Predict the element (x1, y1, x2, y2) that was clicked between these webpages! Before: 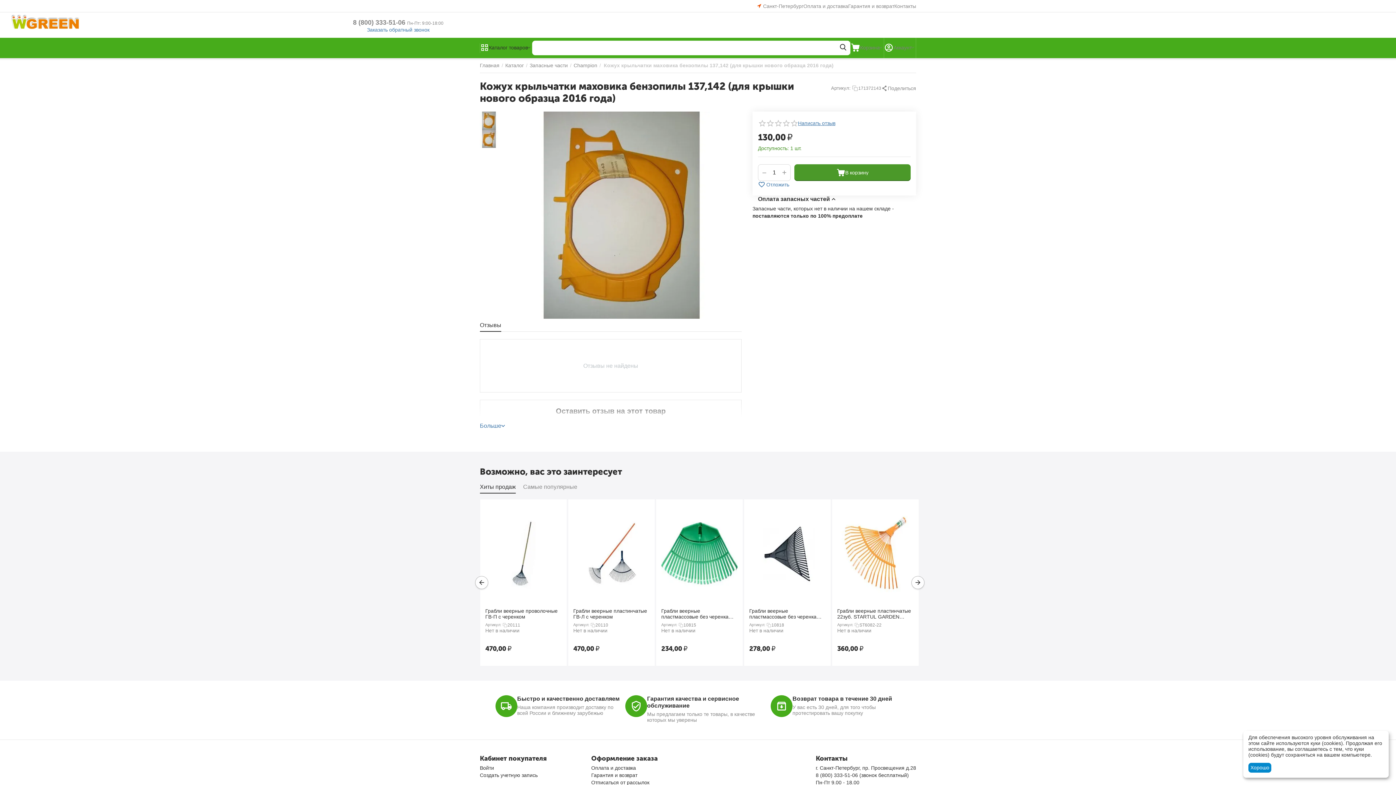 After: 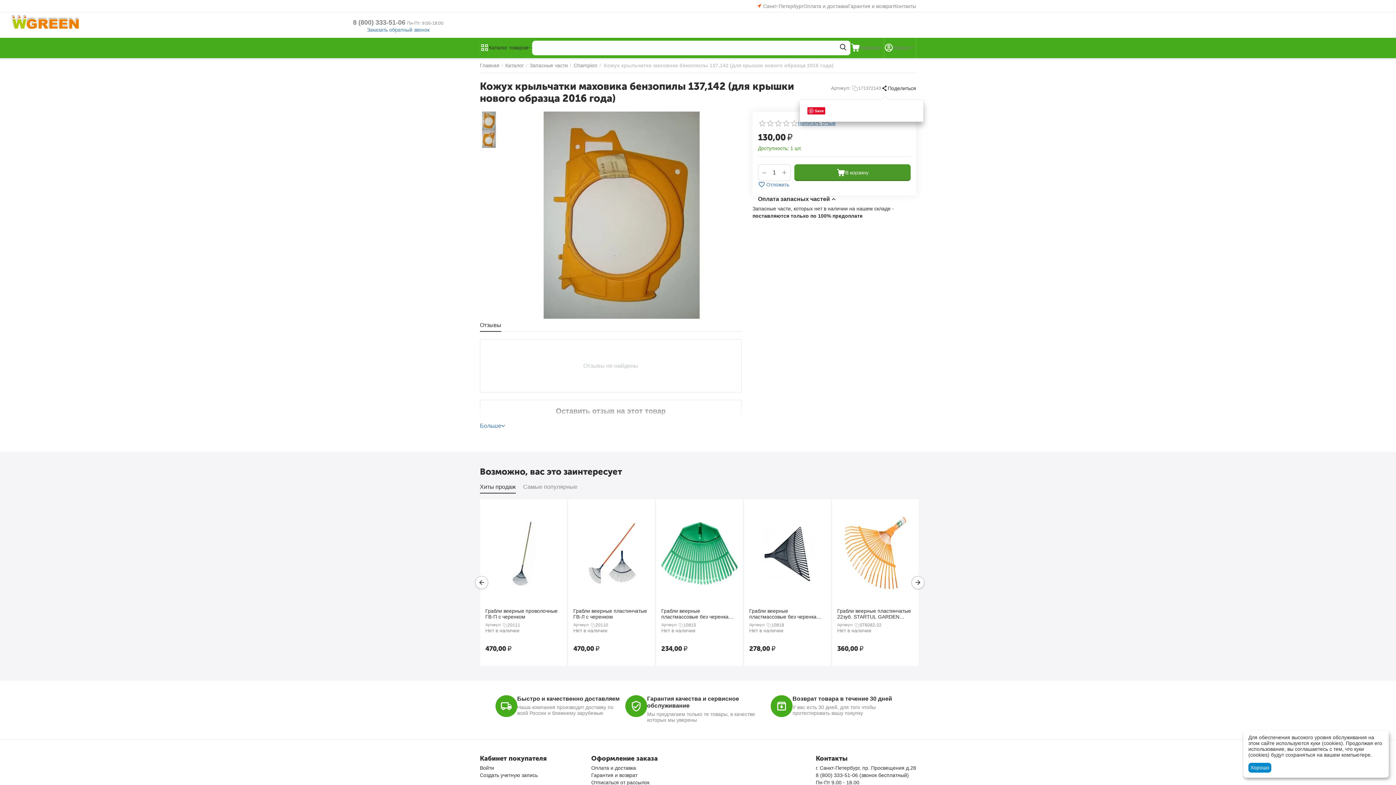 Action: label: Поделиться bbox: (881, 85, 916, 91)